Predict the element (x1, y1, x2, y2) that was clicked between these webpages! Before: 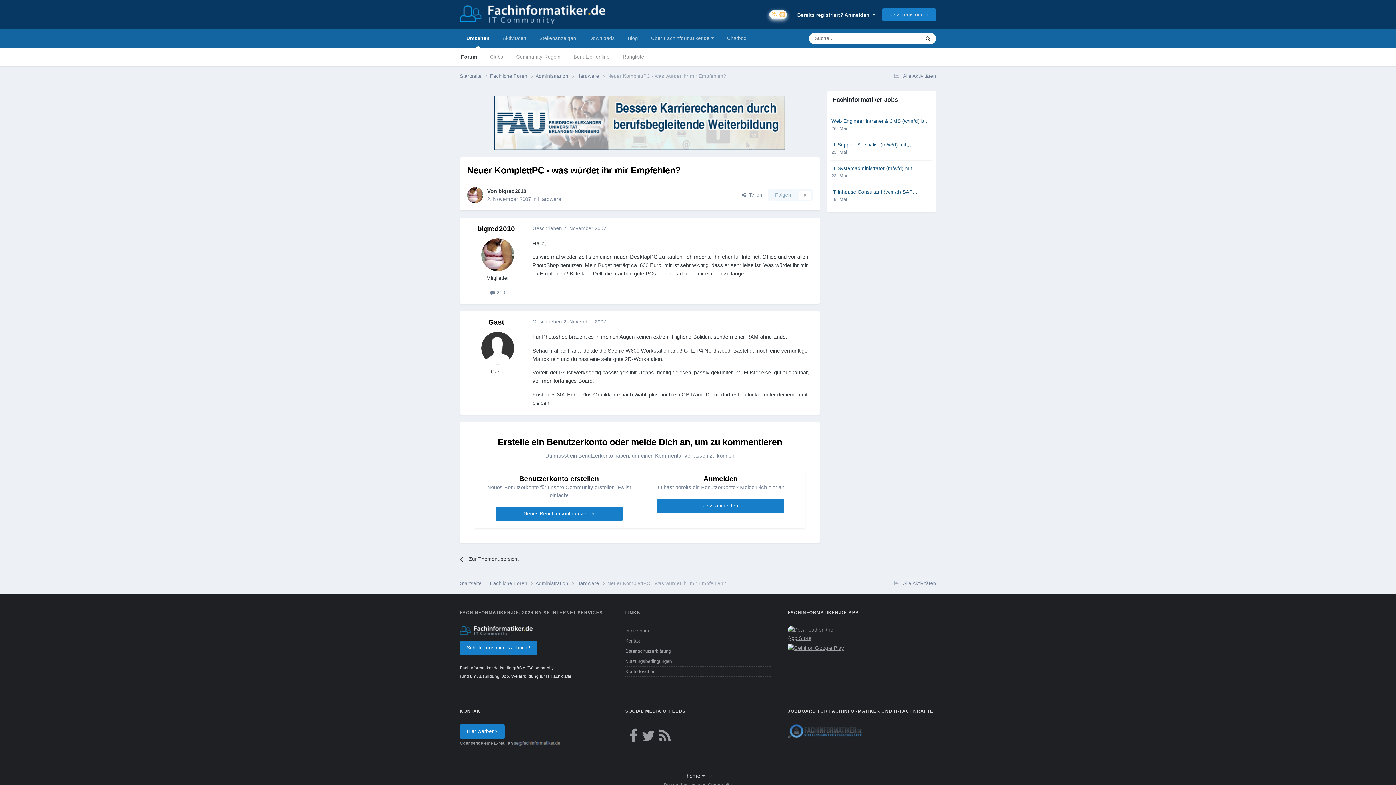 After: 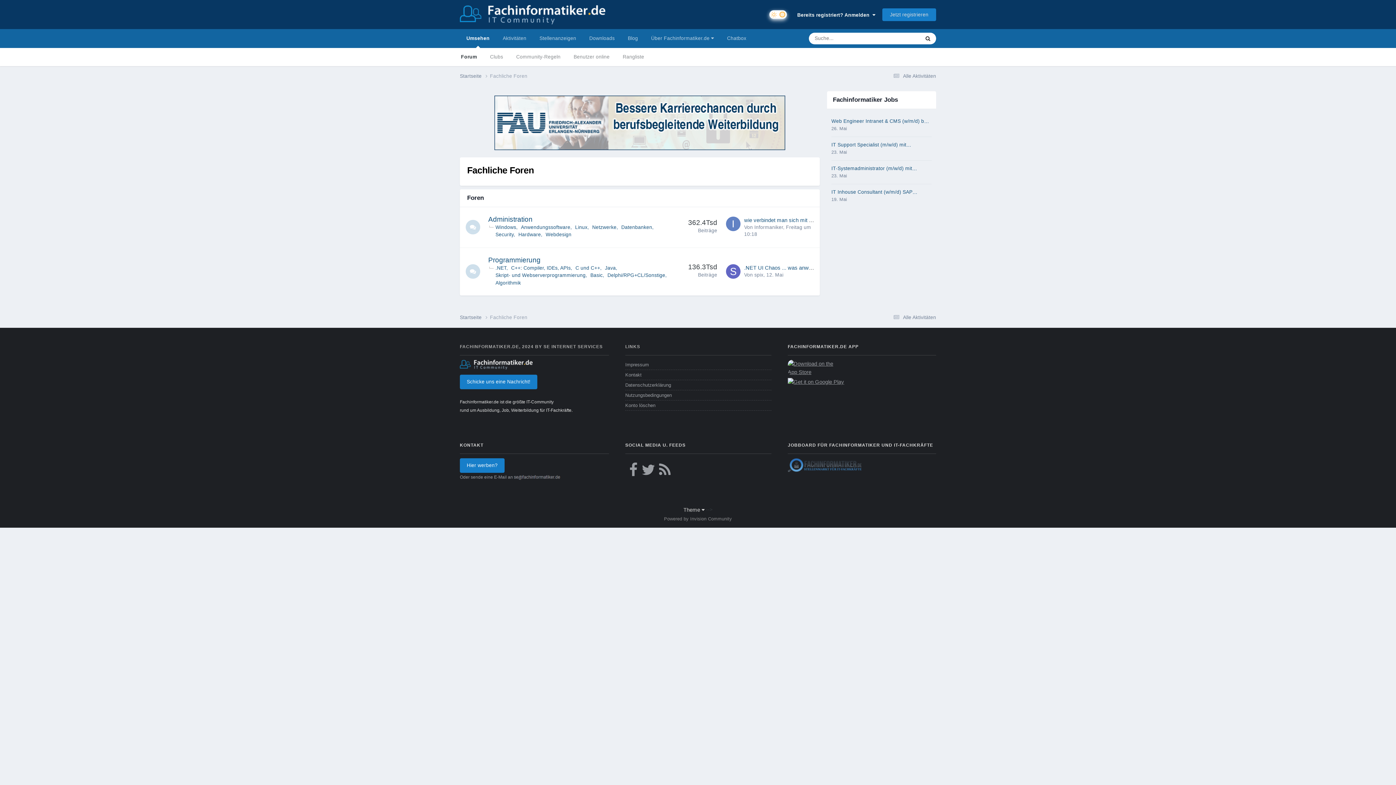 Action: label: Fachliche Foren  bbox: (490, 72, 535, 79)